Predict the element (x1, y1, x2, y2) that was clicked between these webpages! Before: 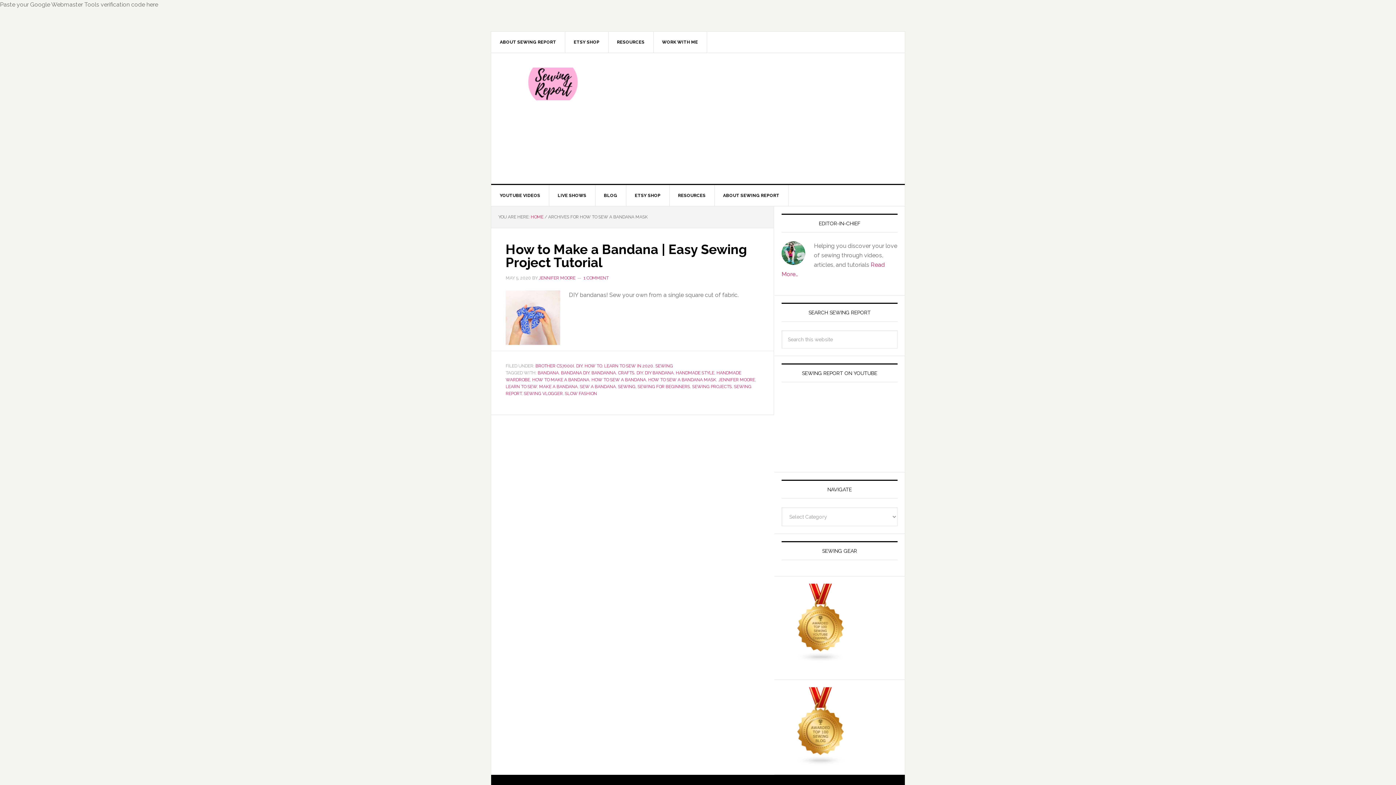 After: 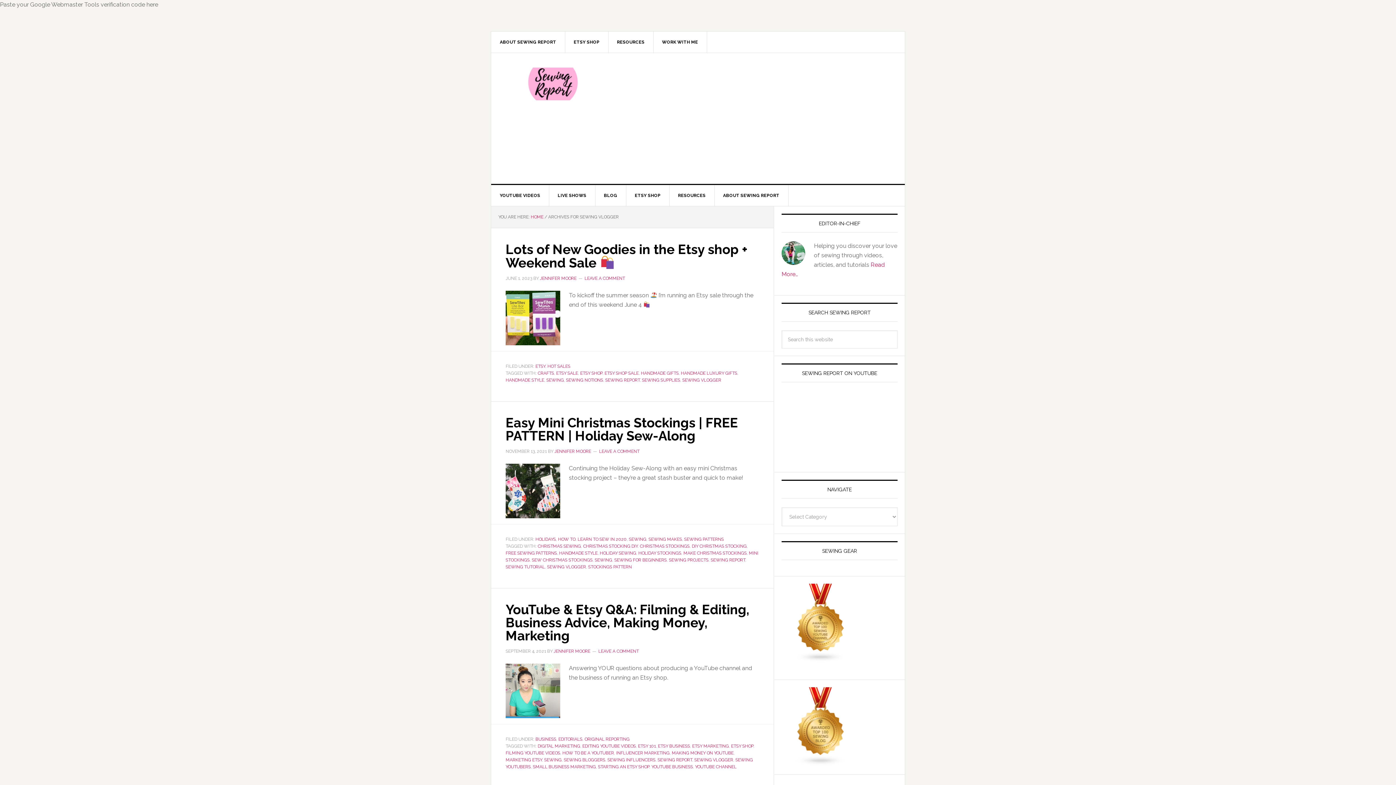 Action: bbox: (524, 391, 562, 396) label: SEWING VLOGGER